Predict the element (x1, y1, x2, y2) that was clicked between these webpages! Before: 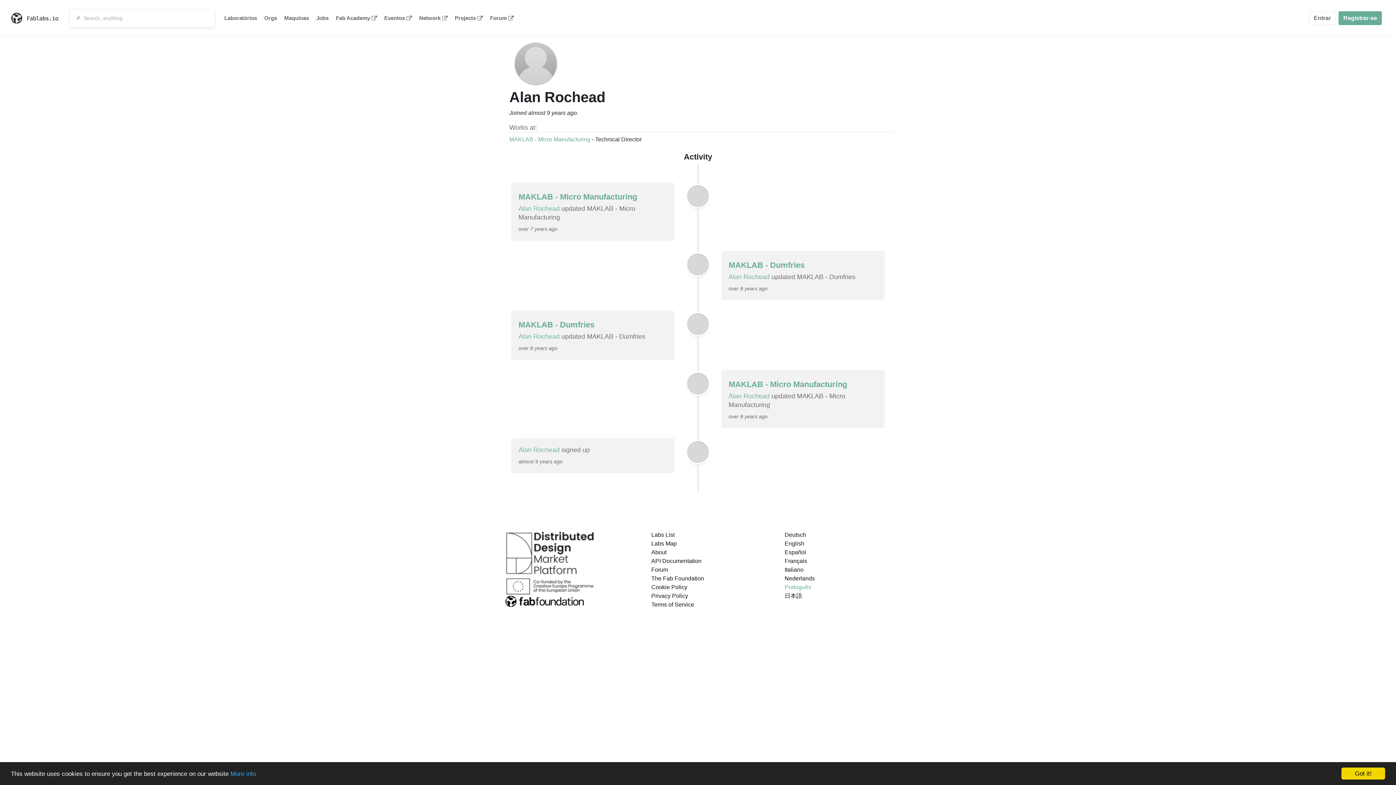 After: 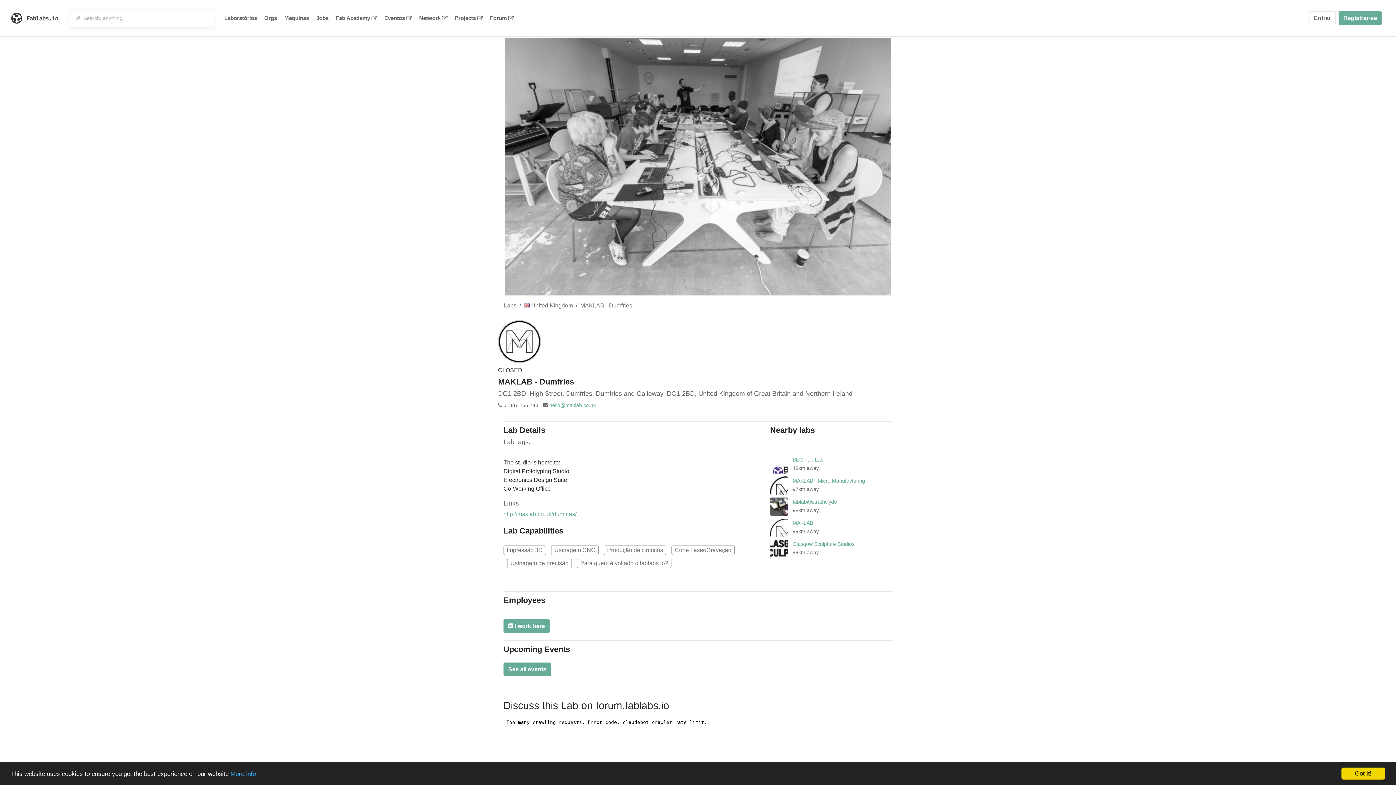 Action: bbox: (728, 260, 804, 269) label: MAKLAB - Dumfries